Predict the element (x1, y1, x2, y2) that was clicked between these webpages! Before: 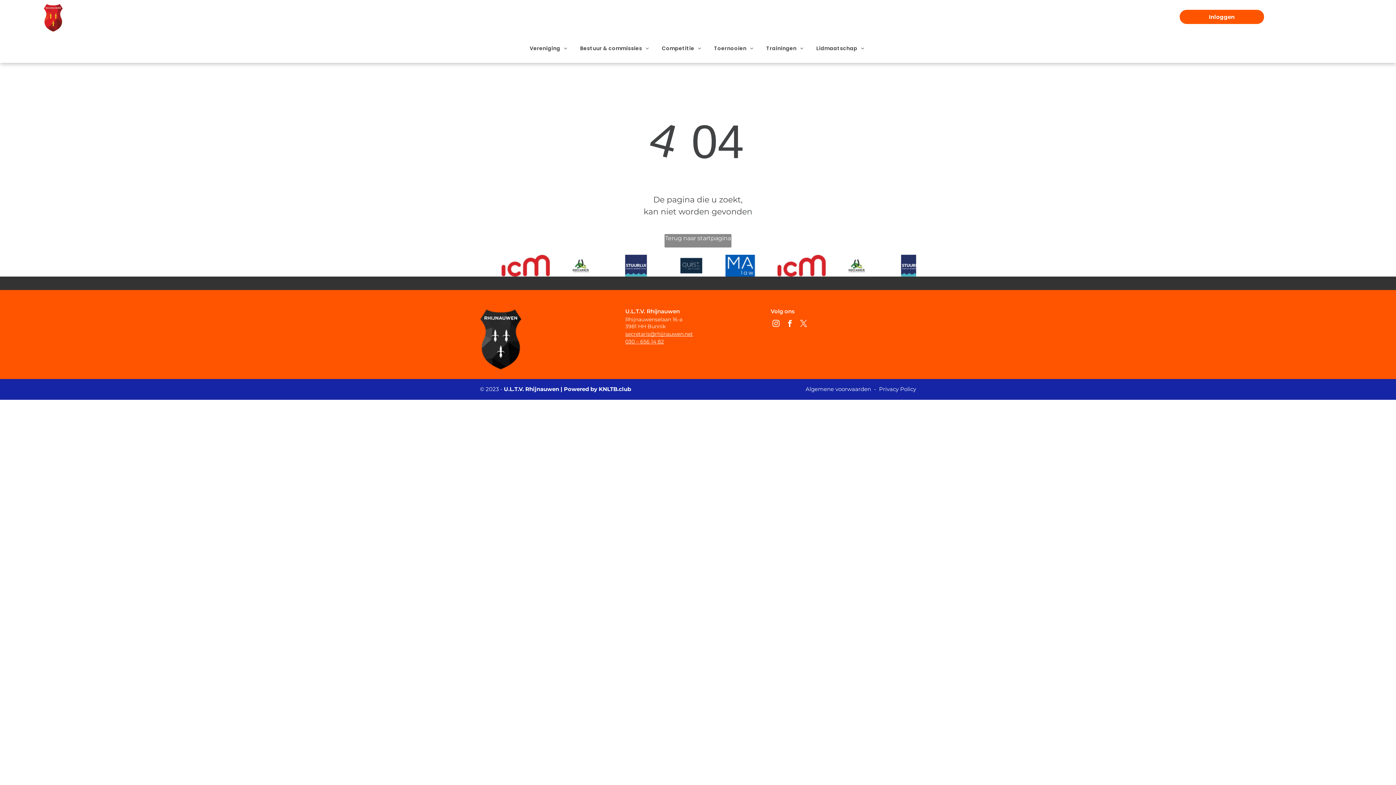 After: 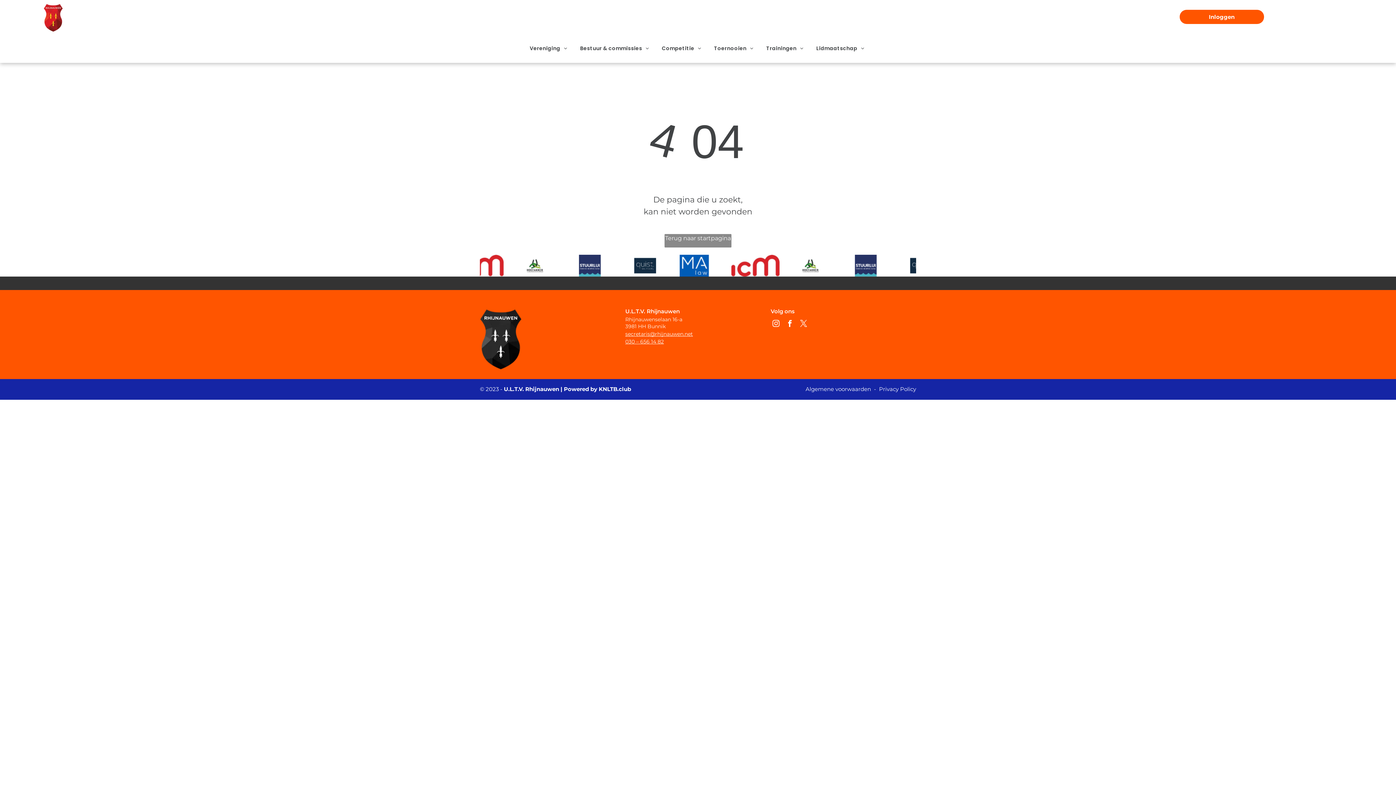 Action: bbox: (625, 338, 663, 344) label: 030 – 656 14 82